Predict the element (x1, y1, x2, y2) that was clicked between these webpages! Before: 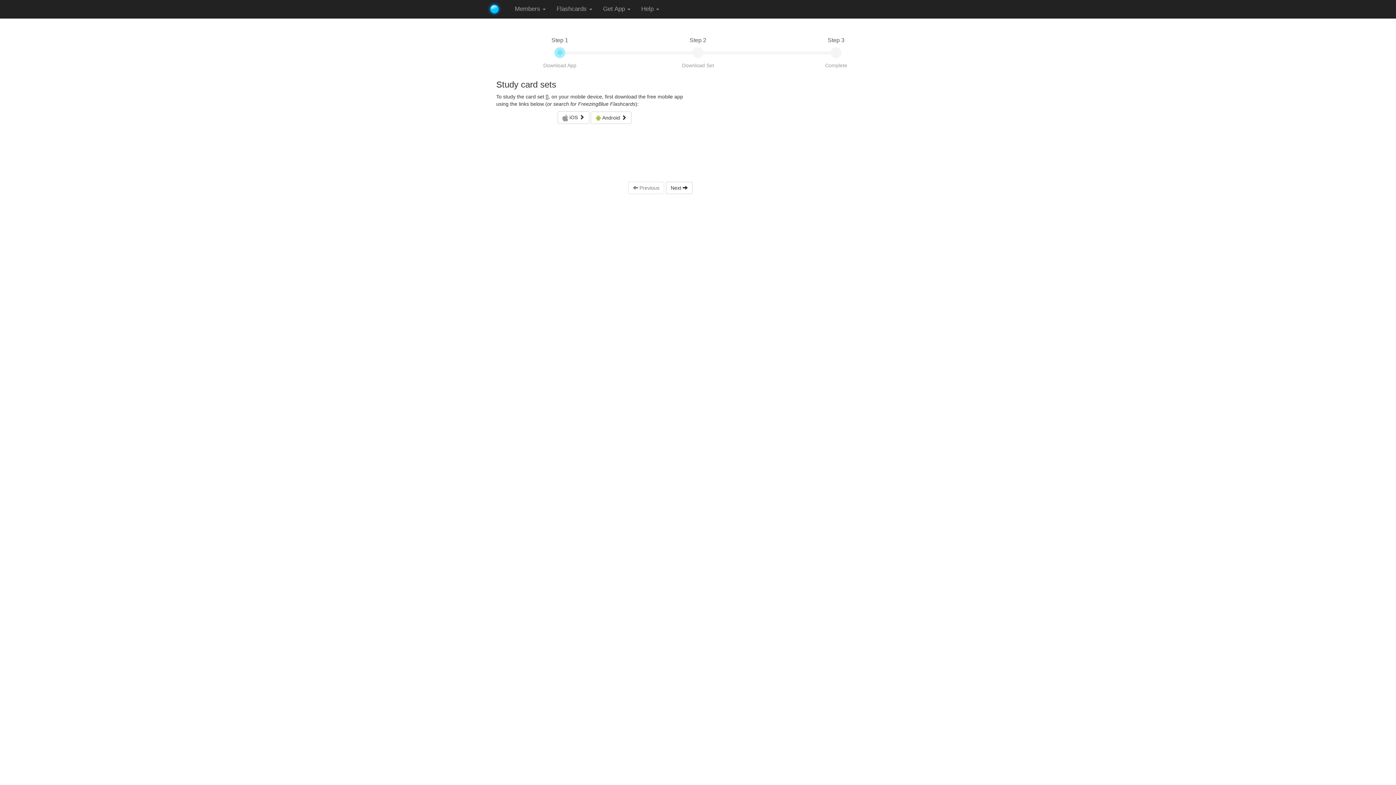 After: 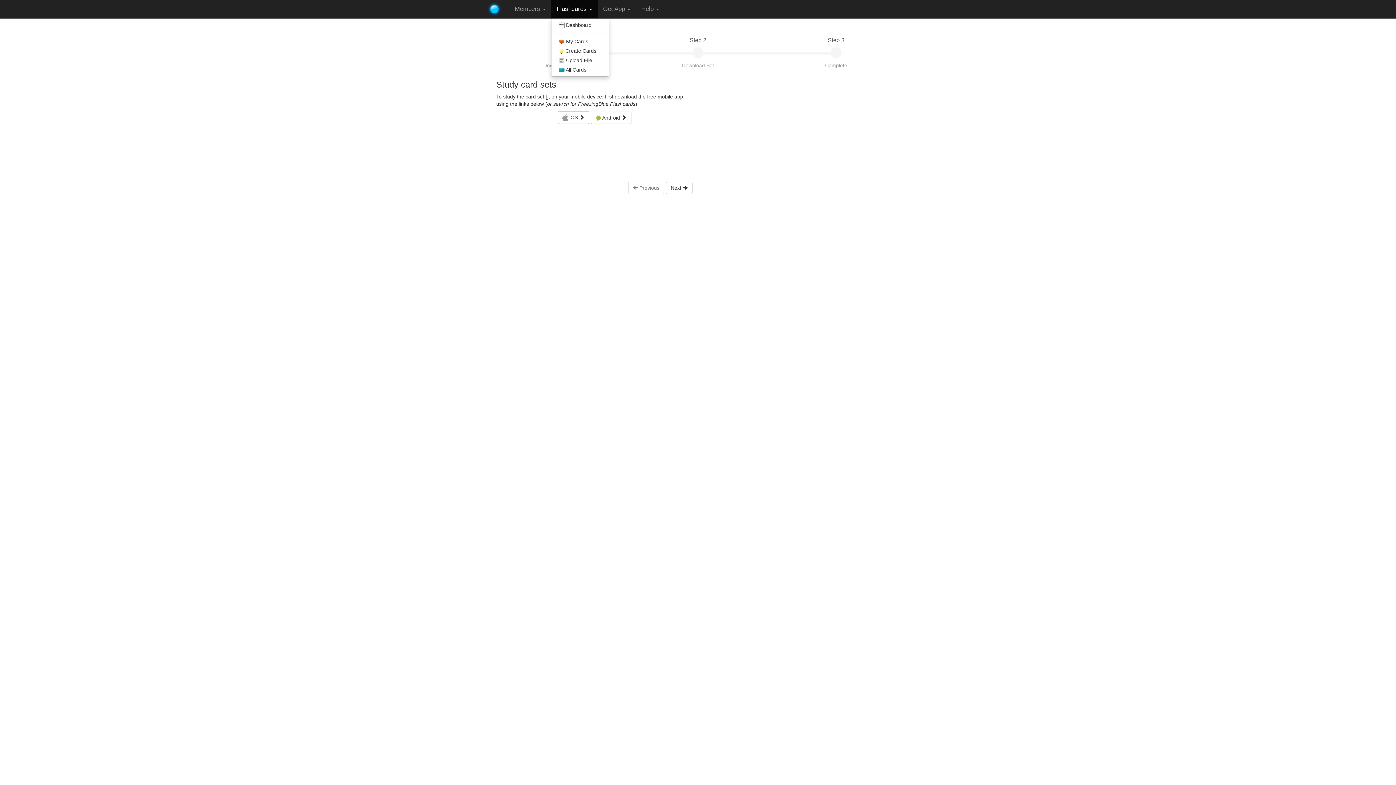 Action: label: Flashcards  bbox: (551, 0, 597, 18)